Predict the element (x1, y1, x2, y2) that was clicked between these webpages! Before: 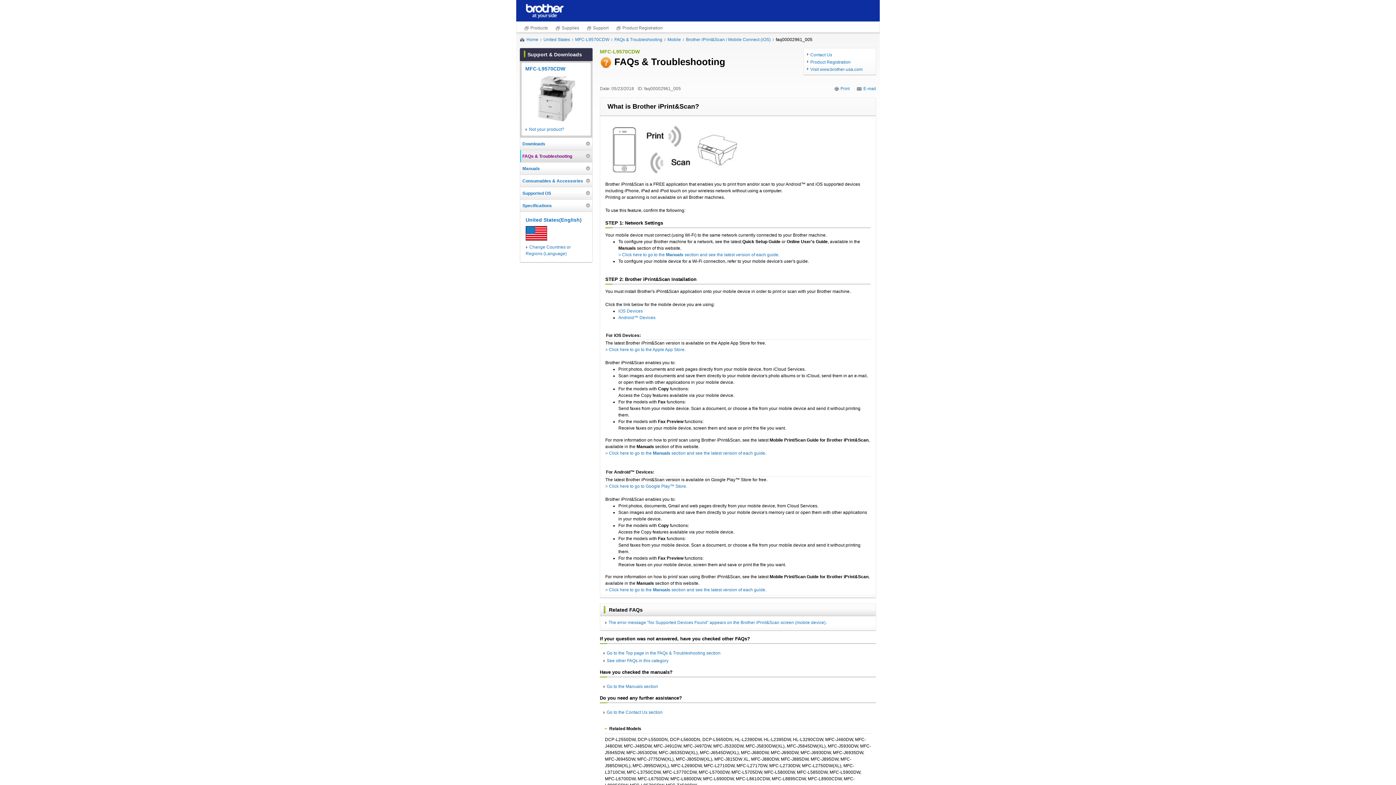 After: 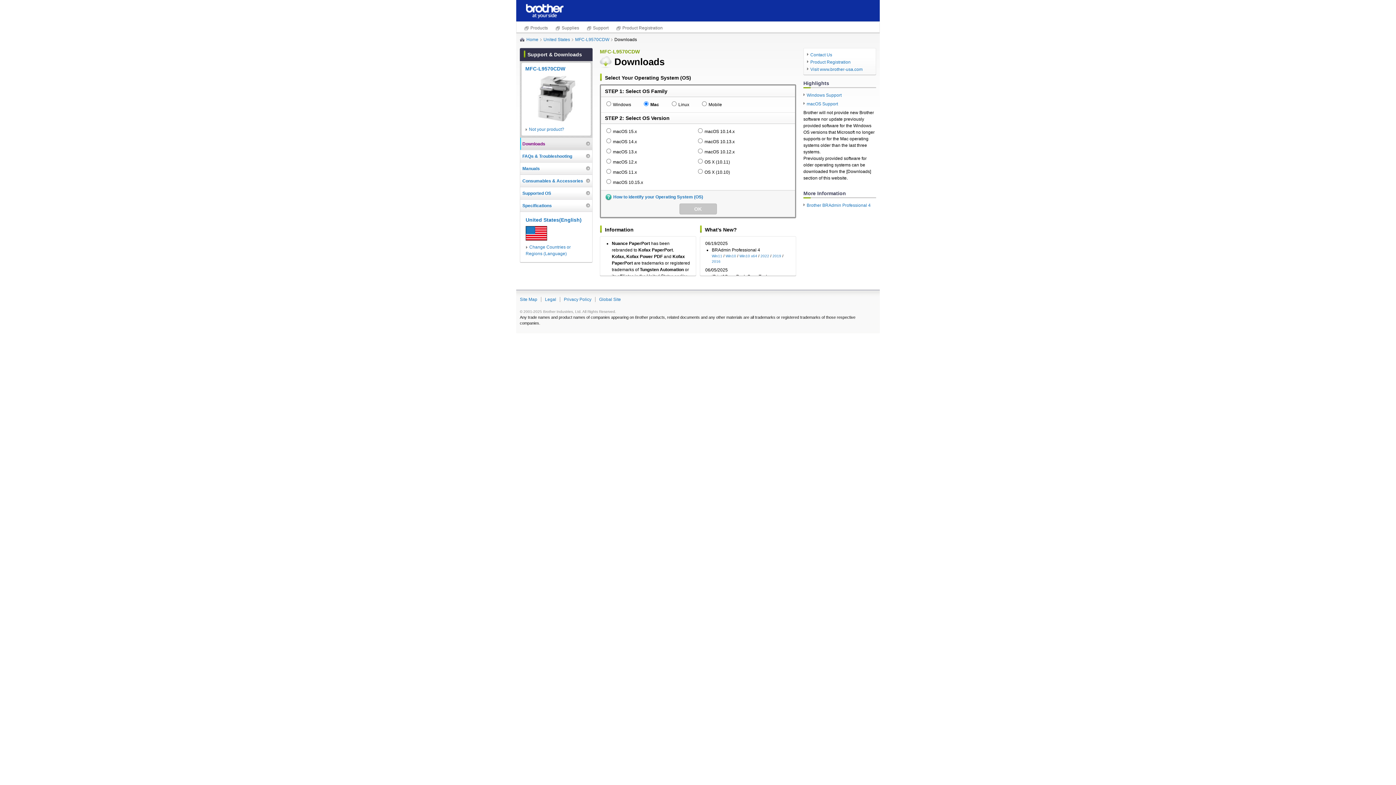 Action: bbox: (522, 137, 590, 149) label: Downloads